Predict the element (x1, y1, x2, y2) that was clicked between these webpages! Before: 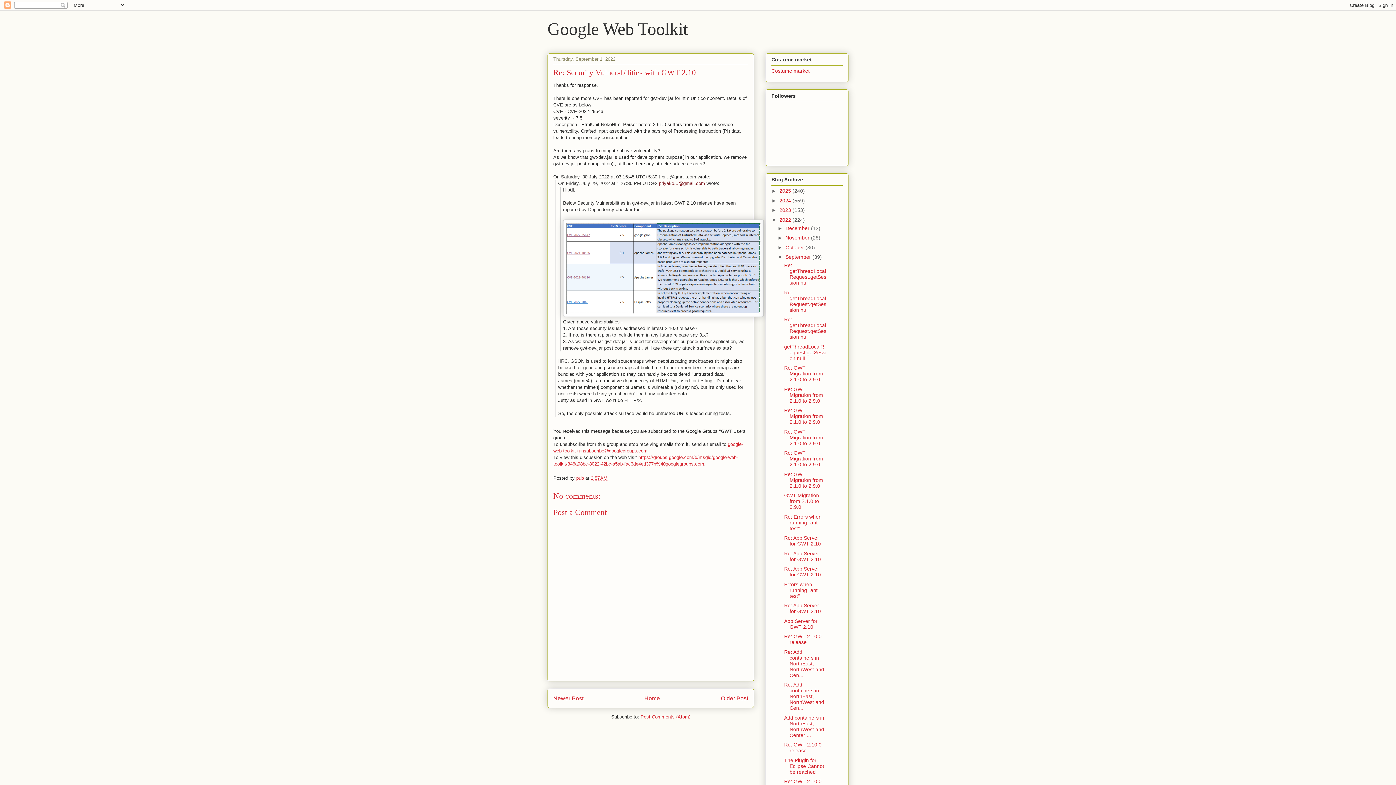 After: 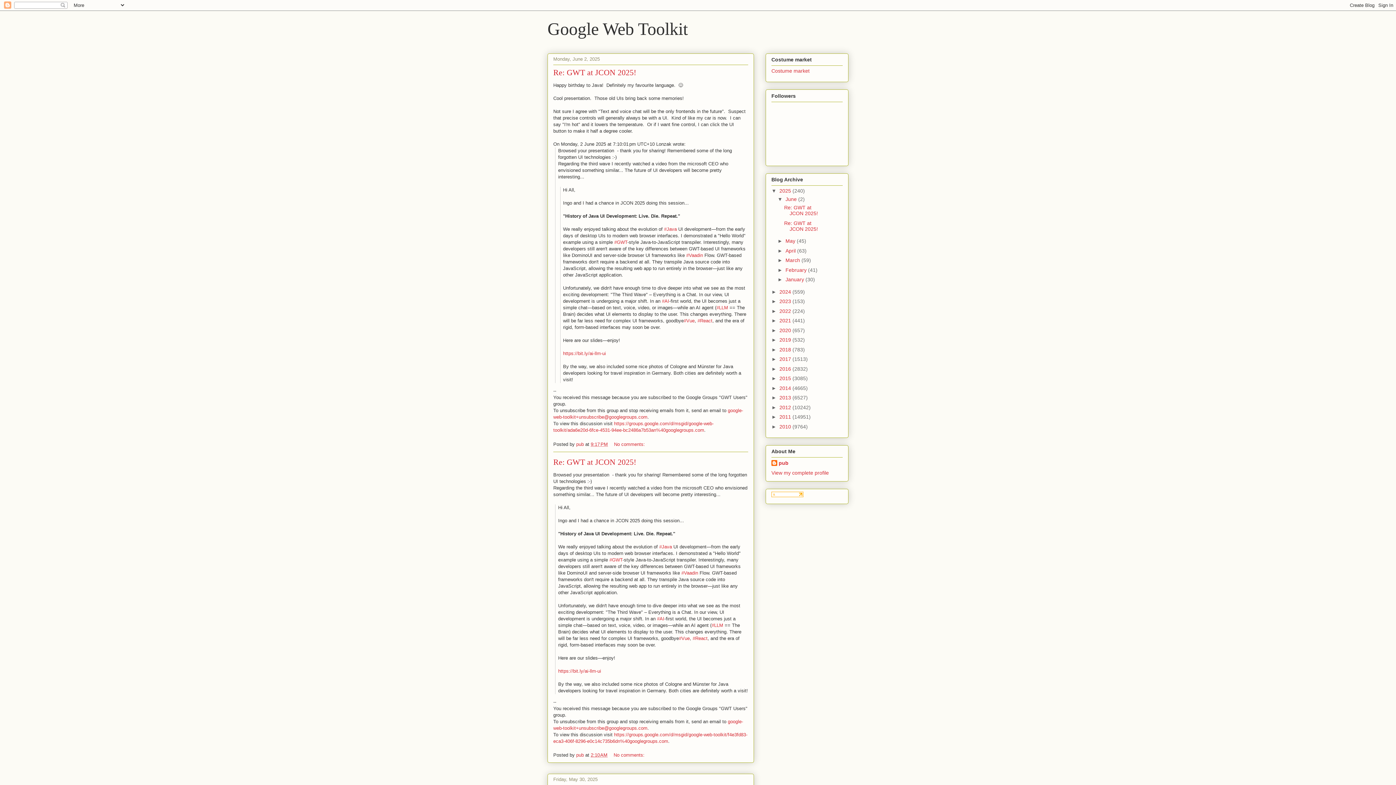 Action: bbox: (644, 695, 660, 701) label: Home